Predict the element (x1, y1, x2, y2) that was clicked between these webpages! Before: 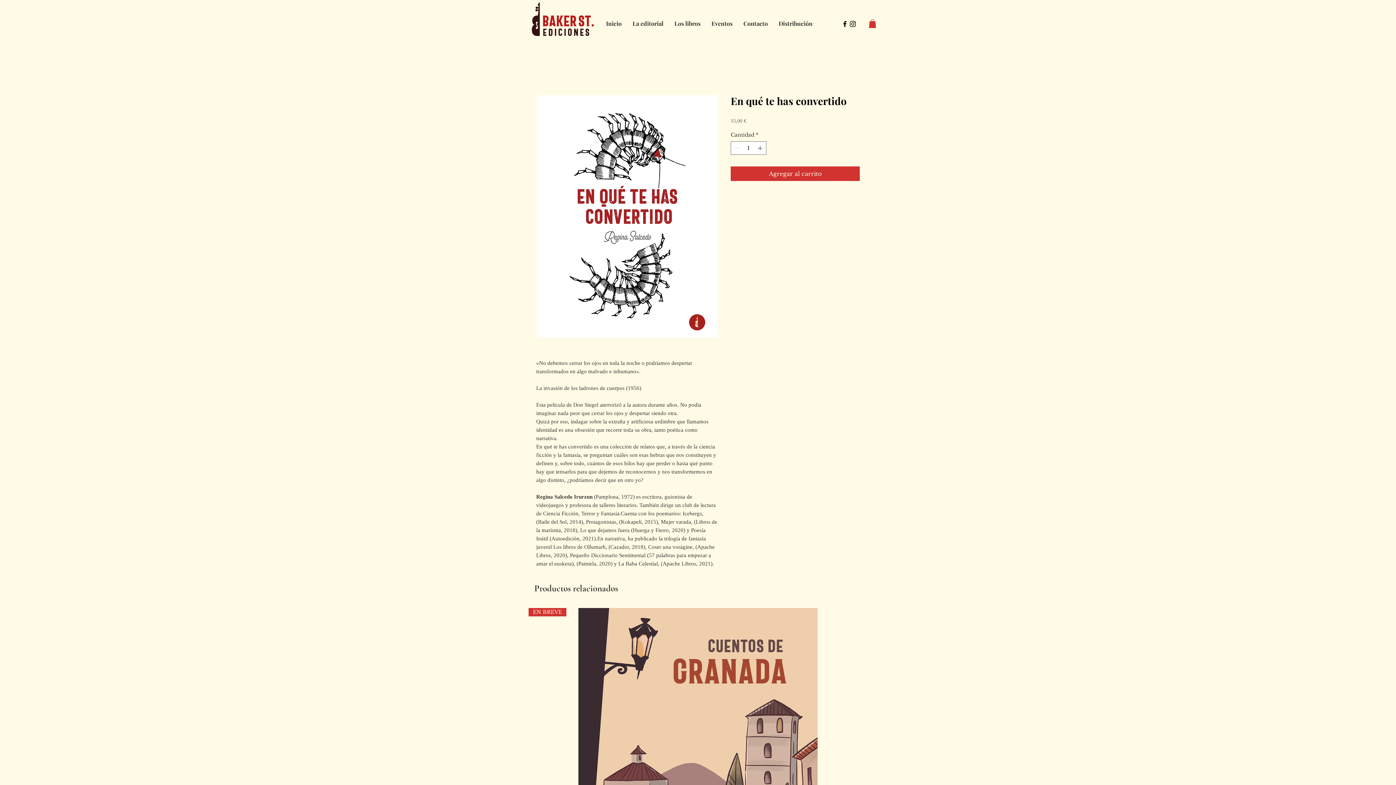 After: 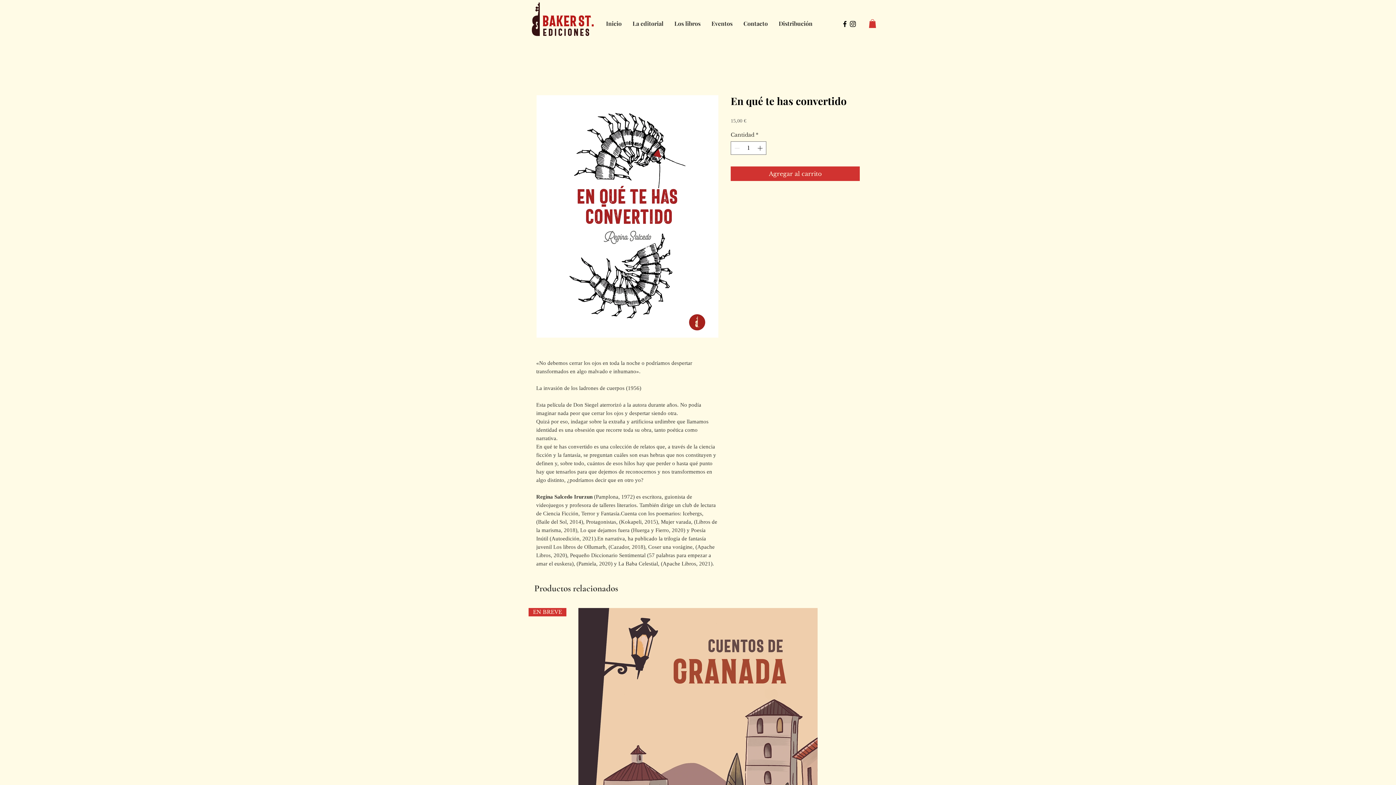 Action: bbox: (869, 19, 876, 27)